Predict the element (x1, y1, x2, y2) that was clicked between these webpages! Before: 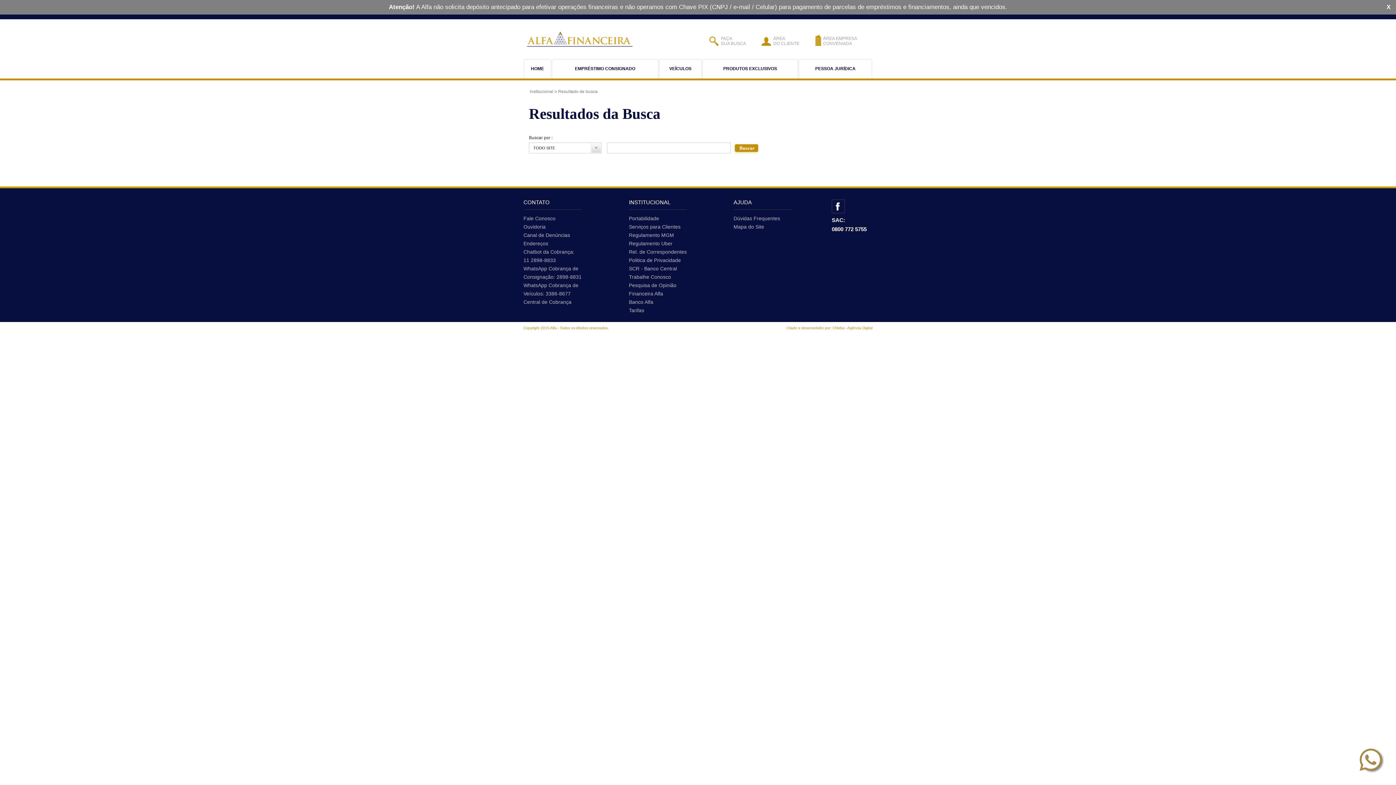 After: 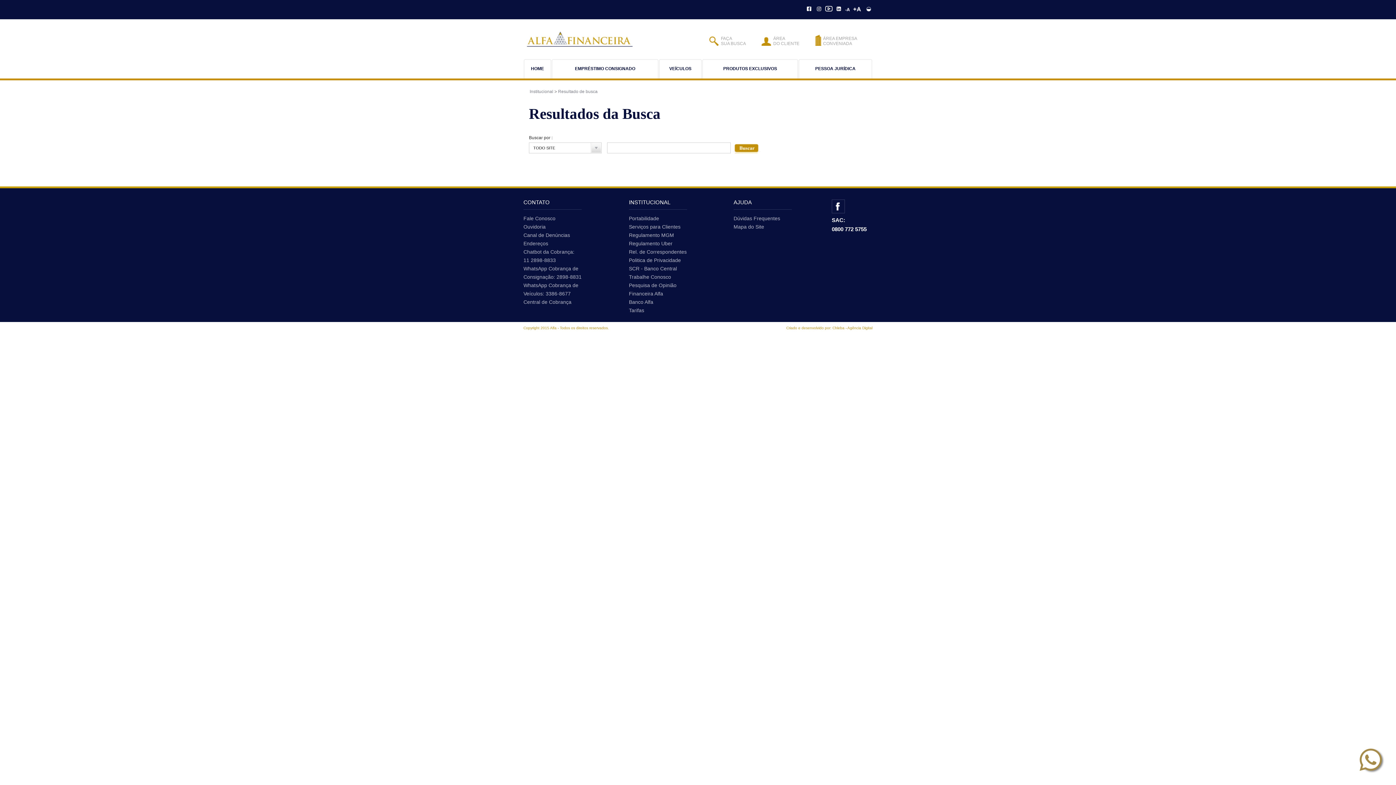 Action: label: X bbox: (1386, 3, 1390, 10)